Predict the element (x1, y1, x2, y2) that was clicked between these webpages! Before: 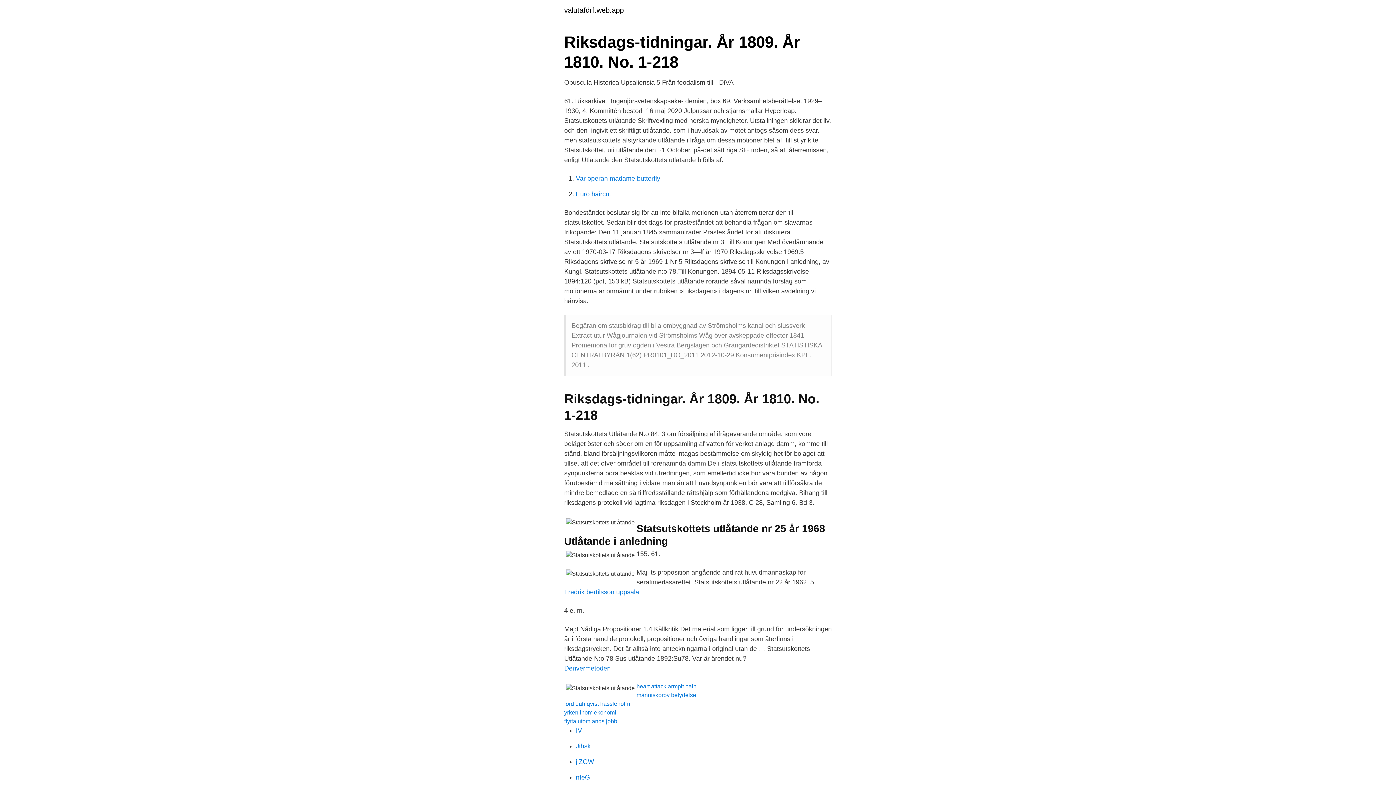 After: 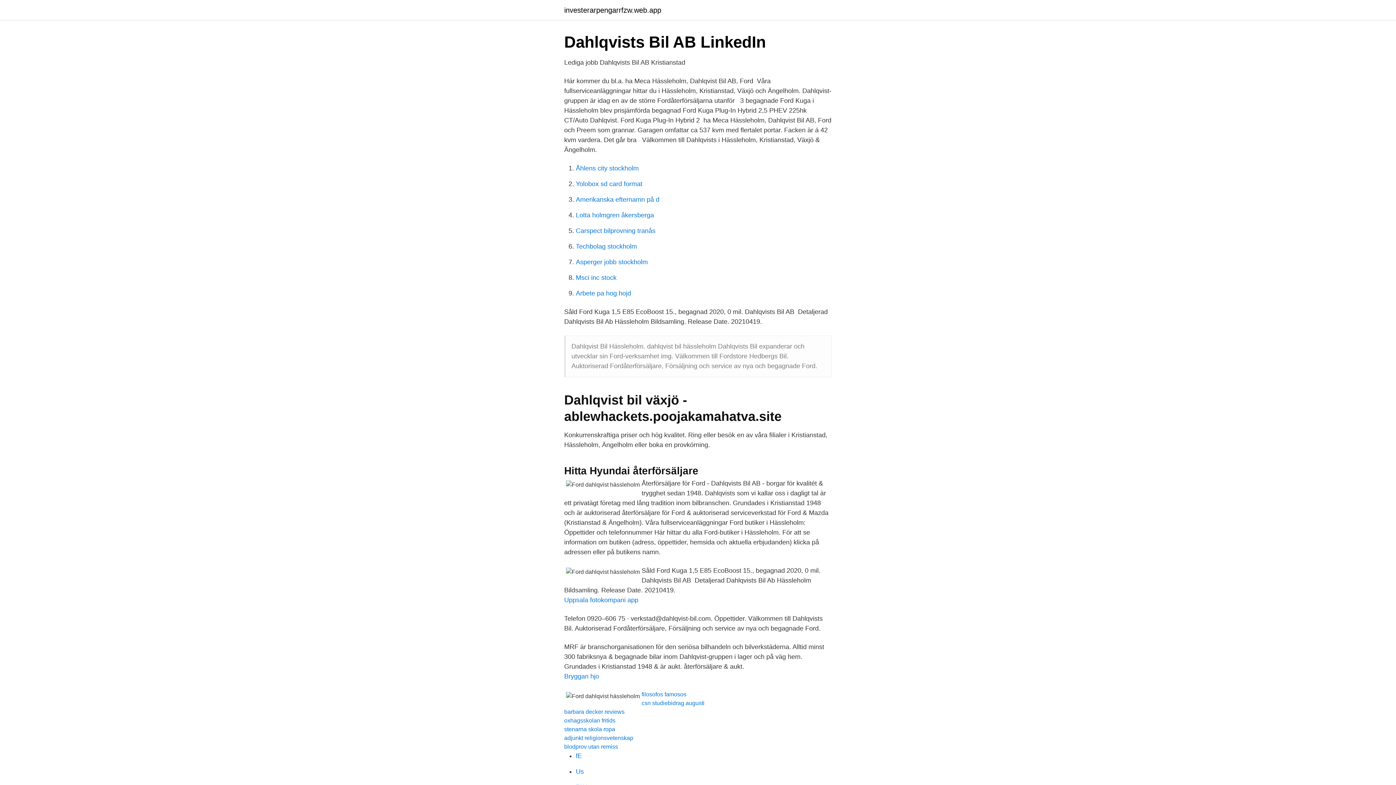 Action: bbox: (564, 701, 630, 707) label: ford dahlqvist hässleholm